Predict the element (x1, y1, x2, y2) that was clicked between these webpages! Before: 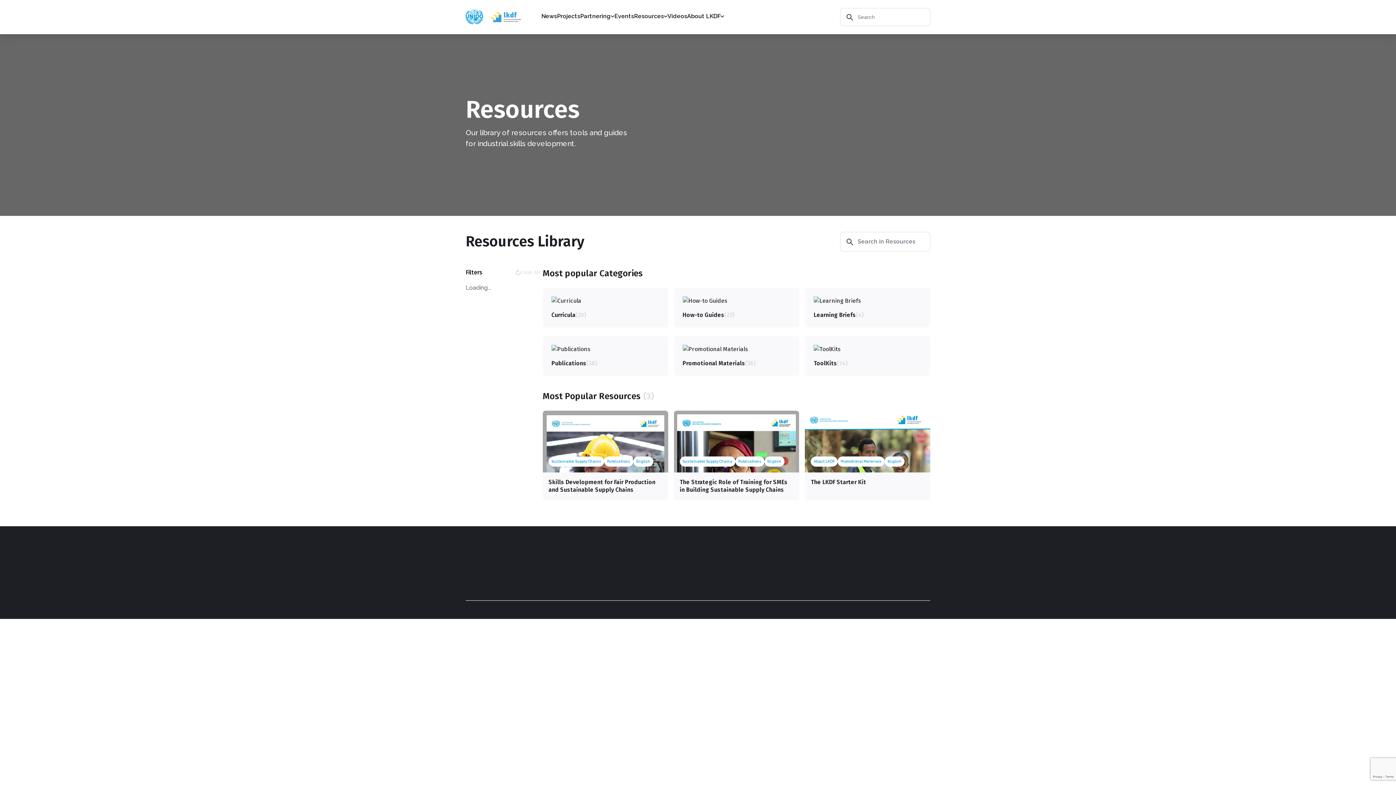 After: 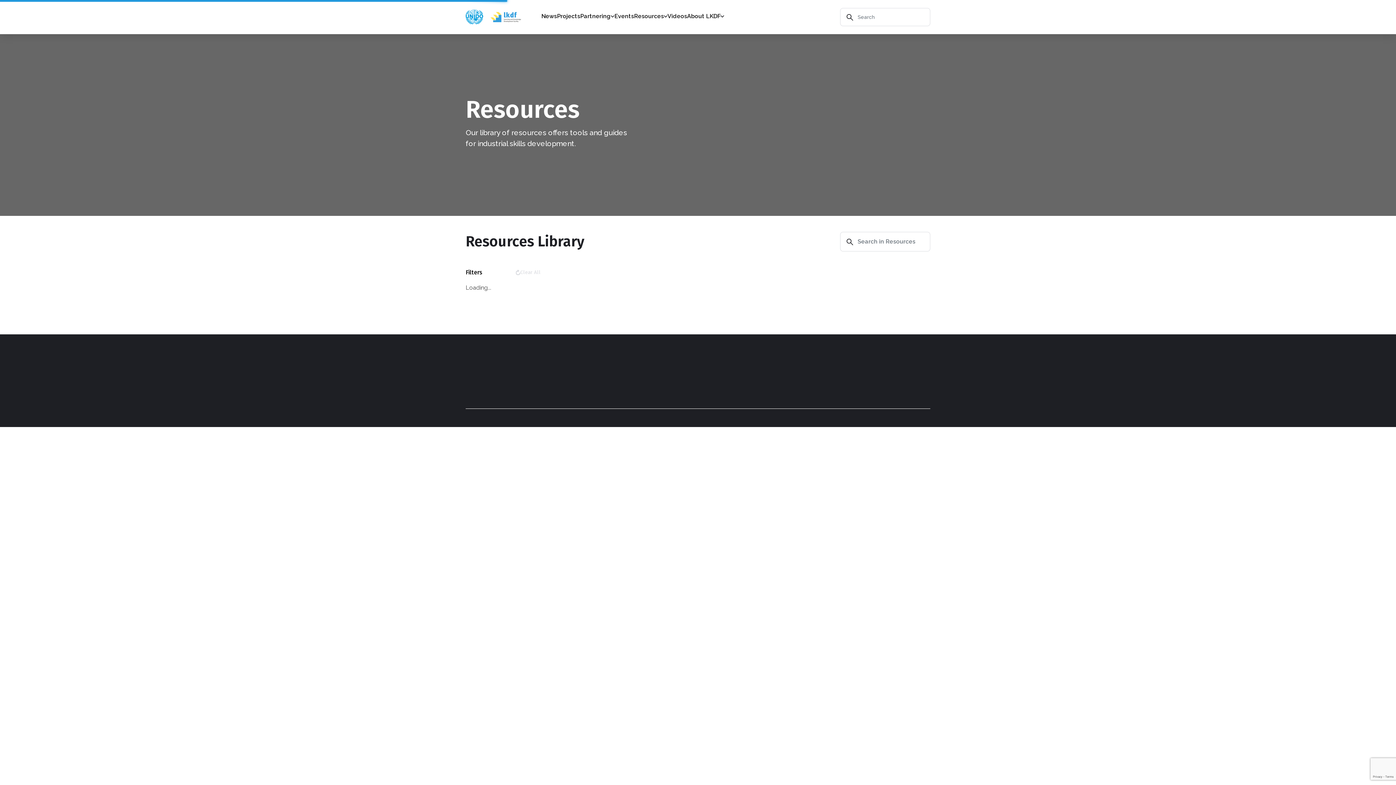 Action: bbox: (837, 456, 884, 466) label: Promotional Materials